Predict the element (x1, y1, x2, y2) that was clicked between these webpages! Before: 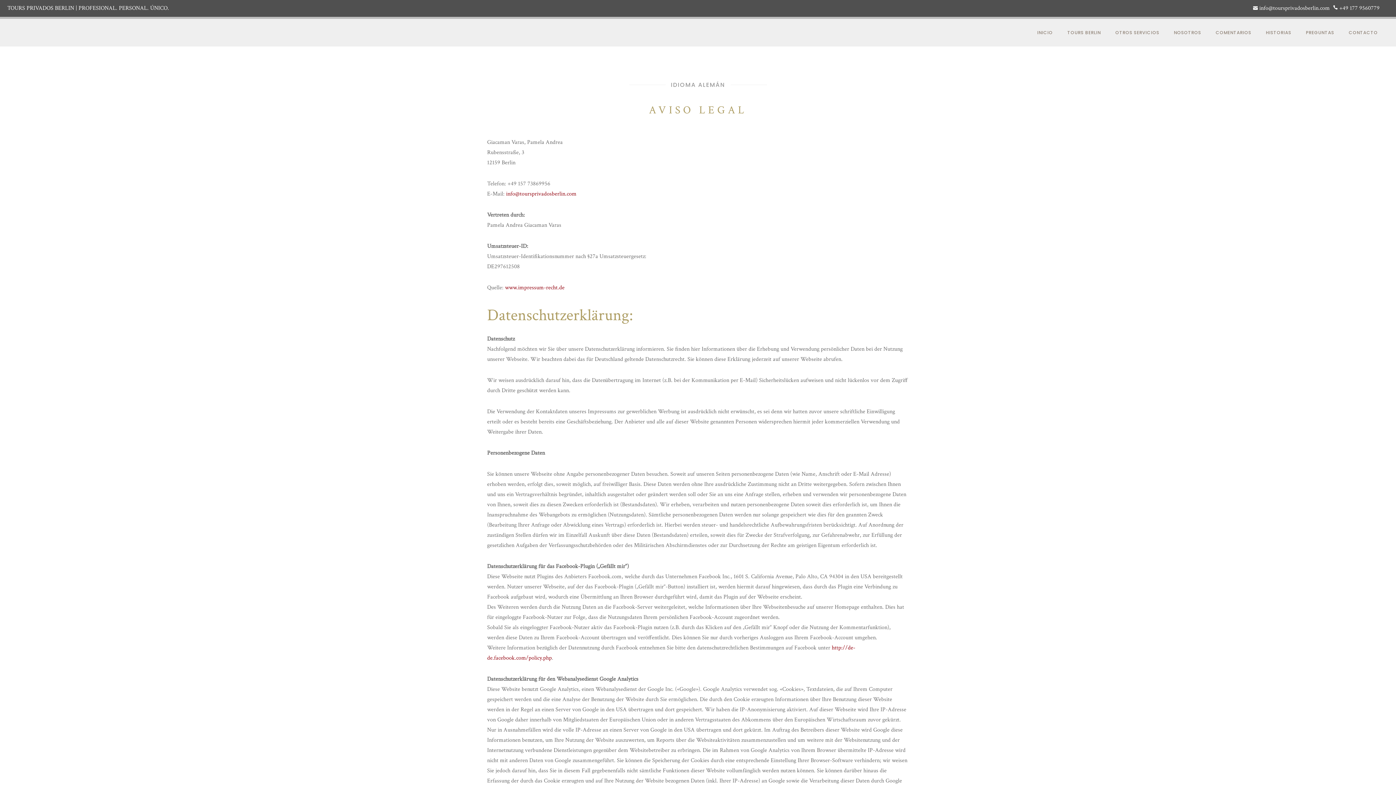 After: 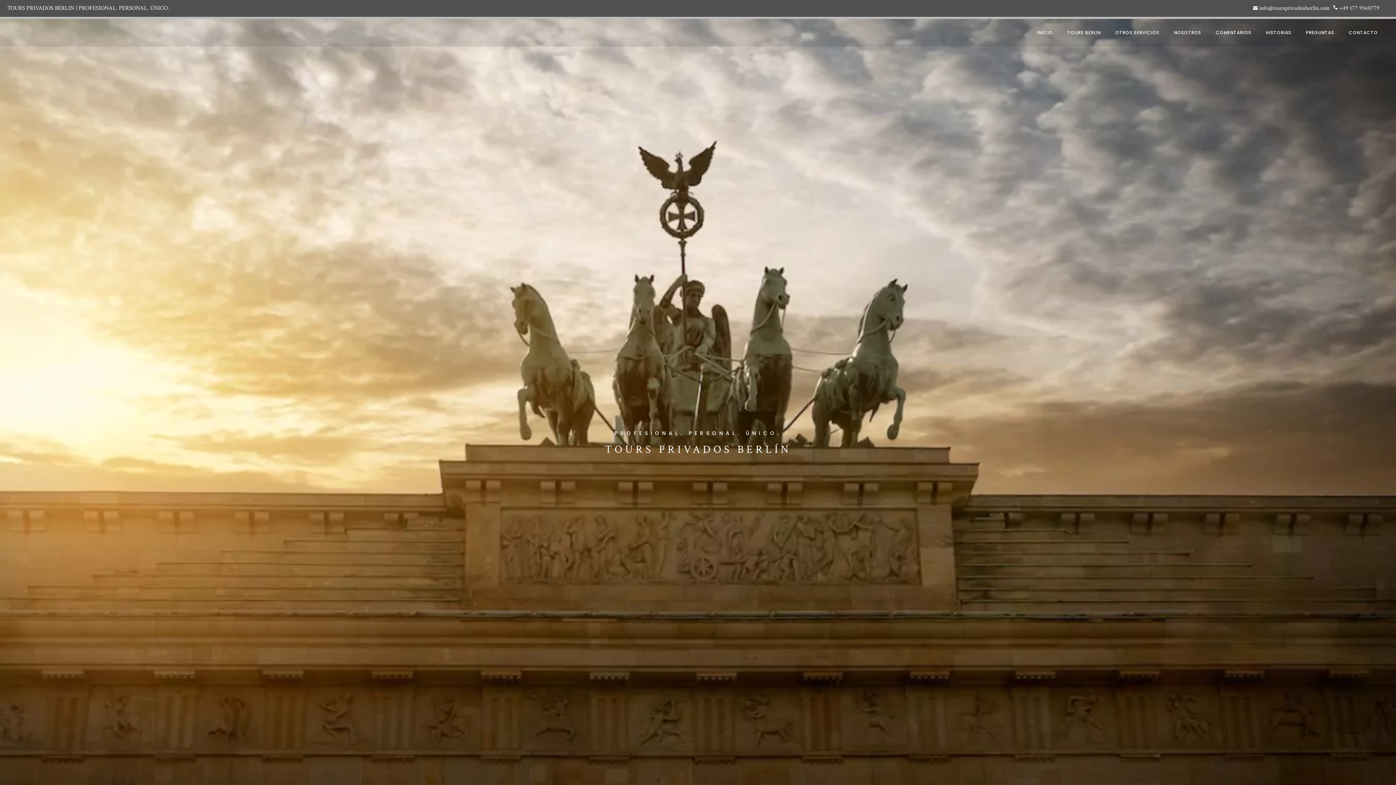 Action: bbox: (1030, 29, 1060, 36) label: INICIO